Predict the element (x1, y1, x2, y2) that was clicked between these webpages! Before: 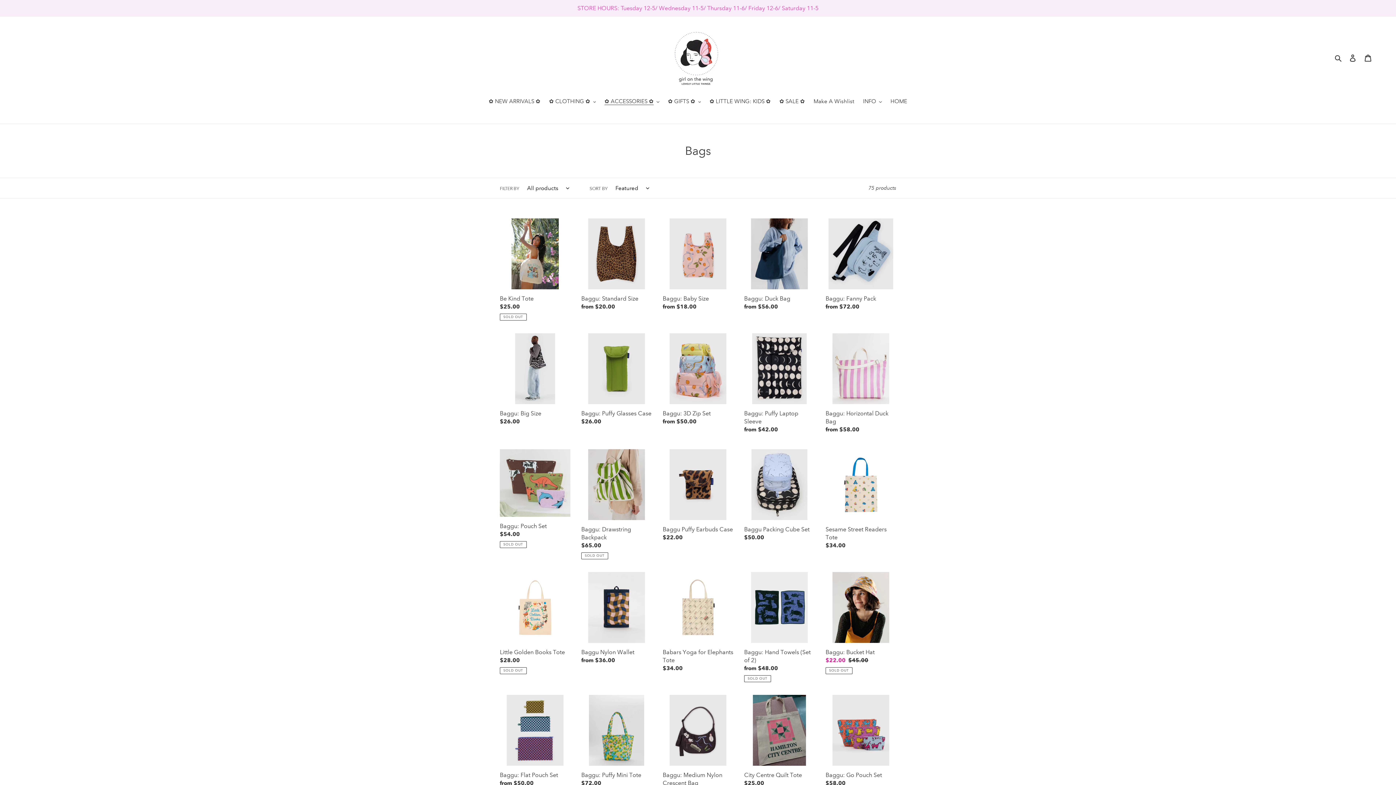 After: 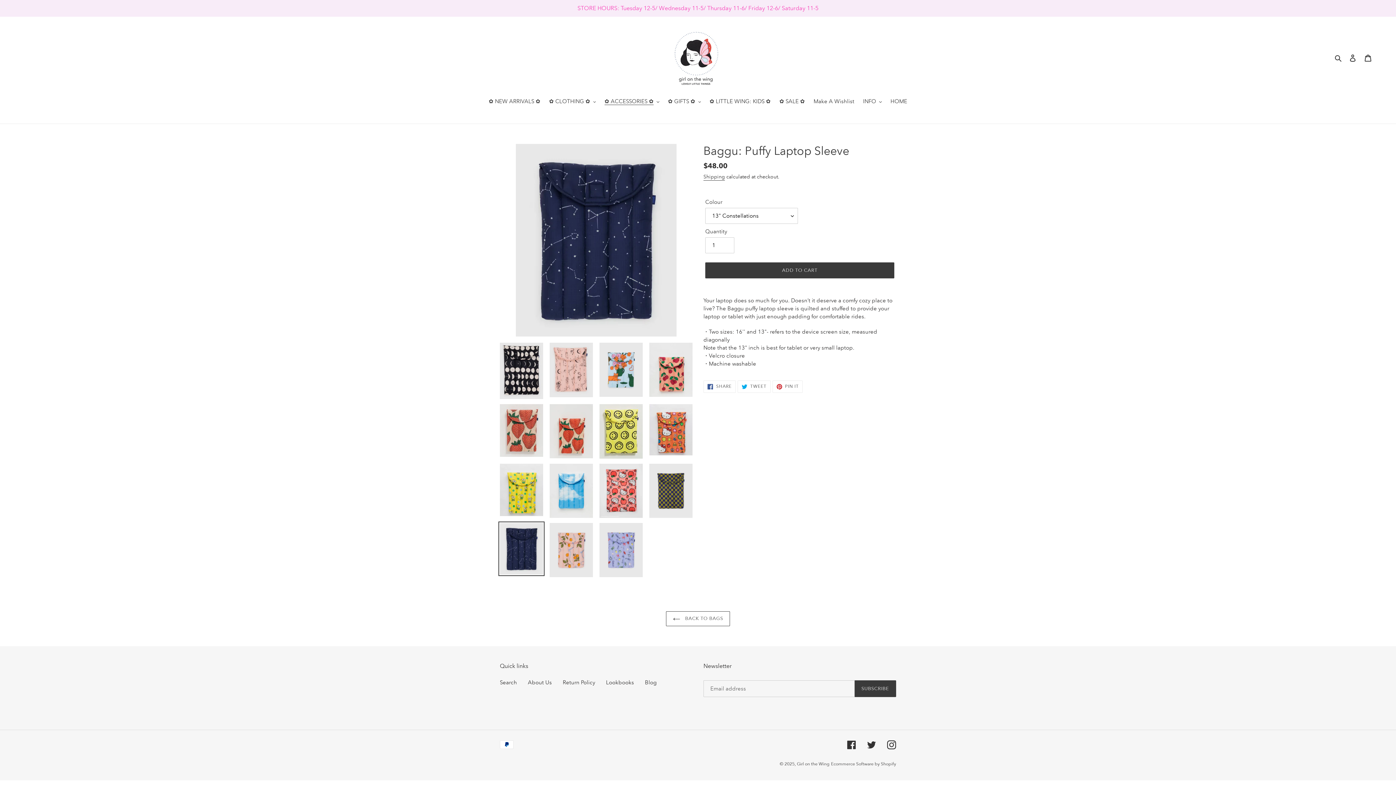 Action: bbox: (744, 333, 814, 436) label: Baggu: Puffy Laptop Sleeve